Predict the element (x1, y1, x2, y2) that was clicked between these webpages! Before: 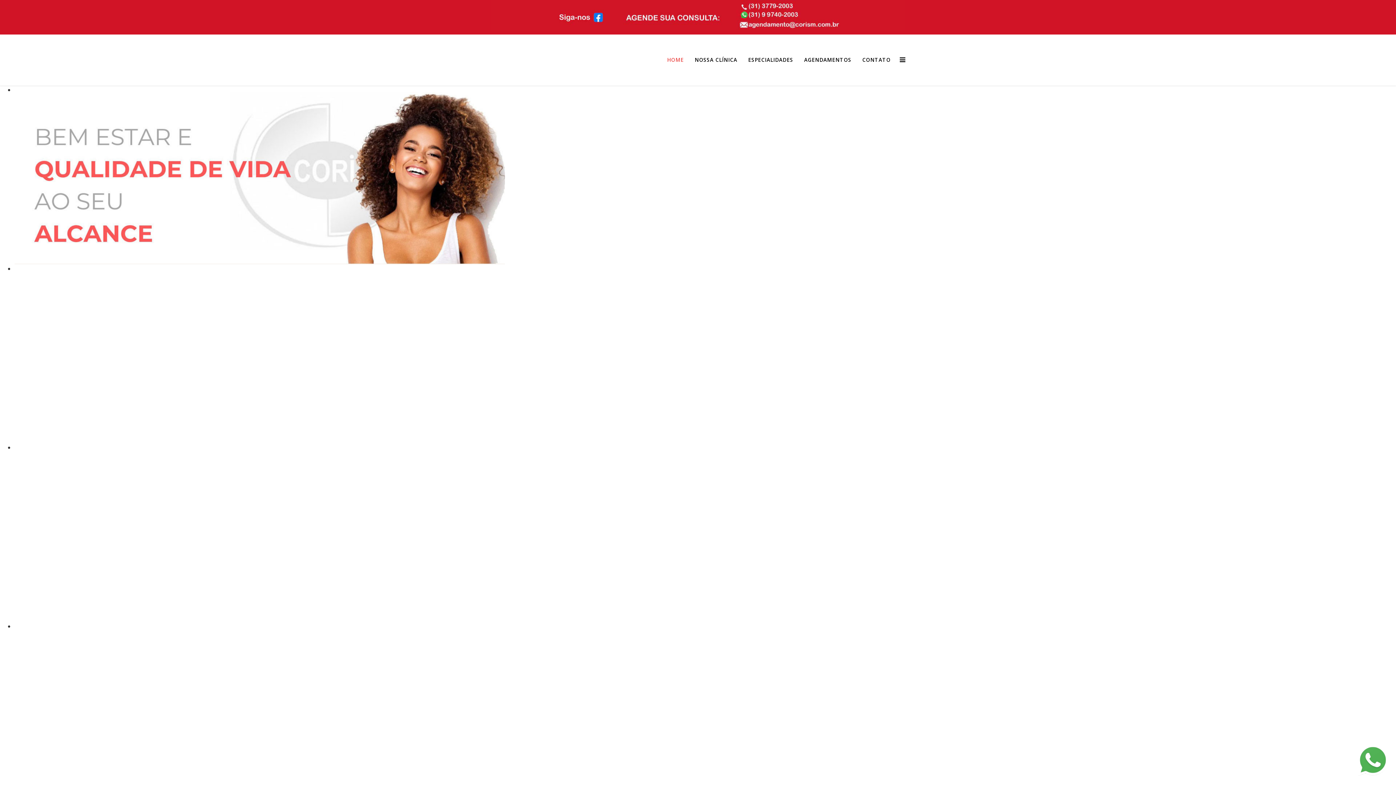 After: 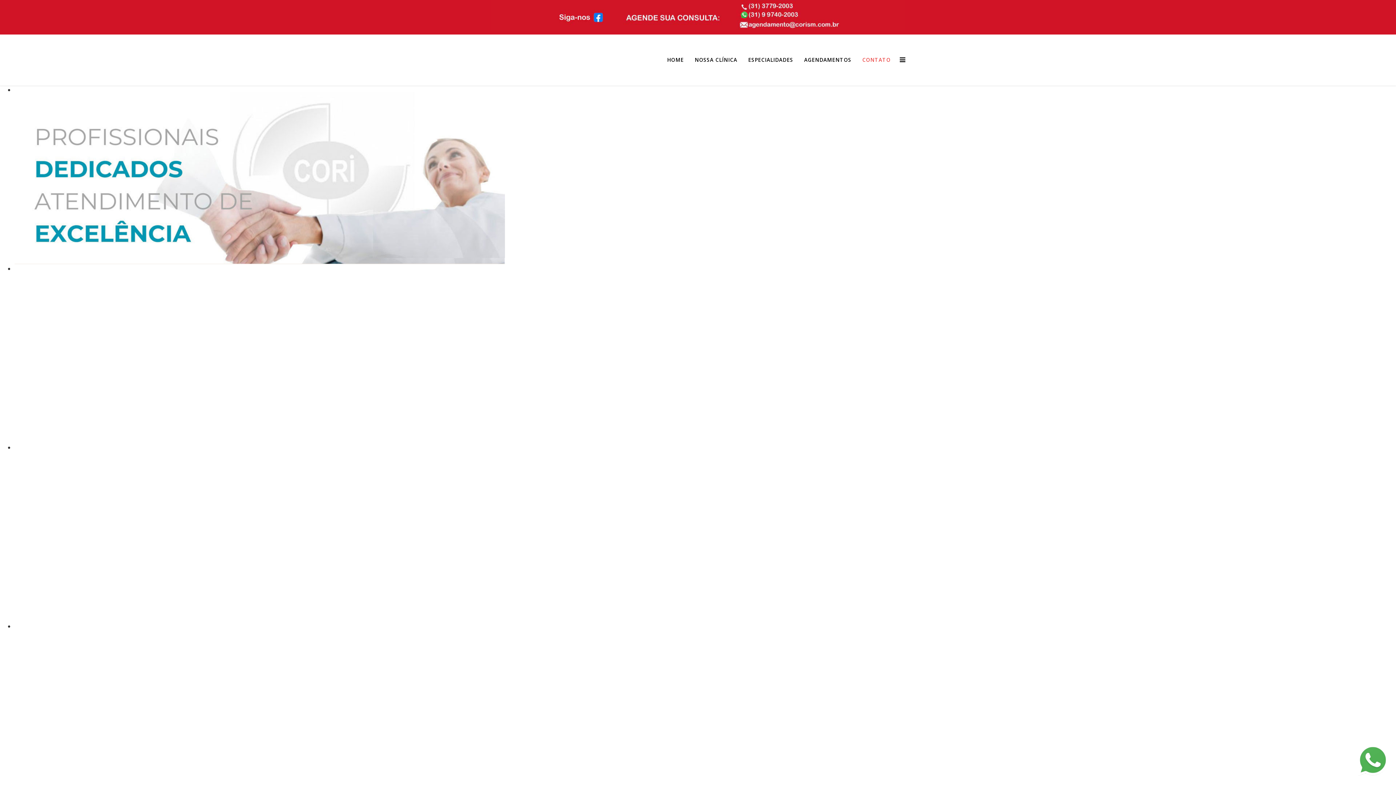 Action: label: CONTATO bbox: (857, 34, 896, 85)